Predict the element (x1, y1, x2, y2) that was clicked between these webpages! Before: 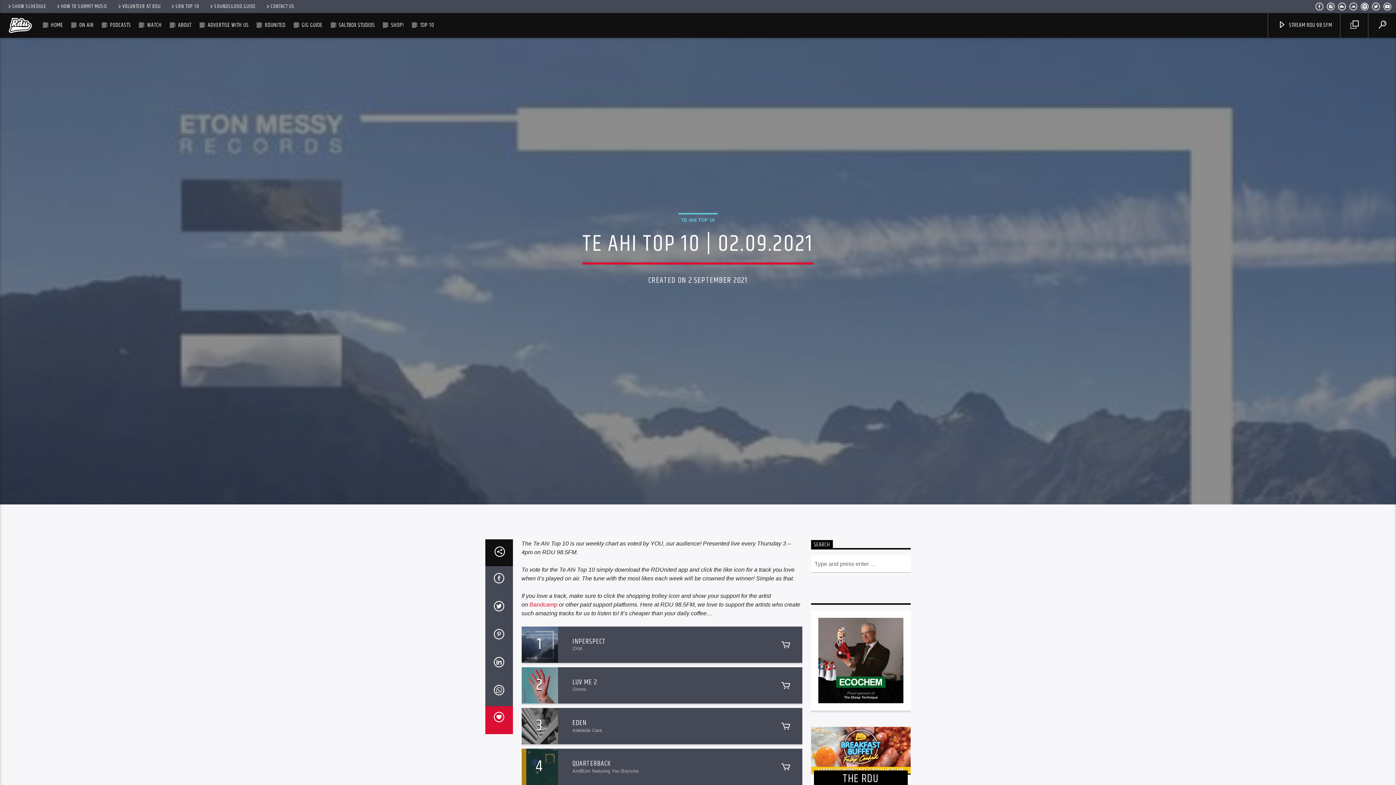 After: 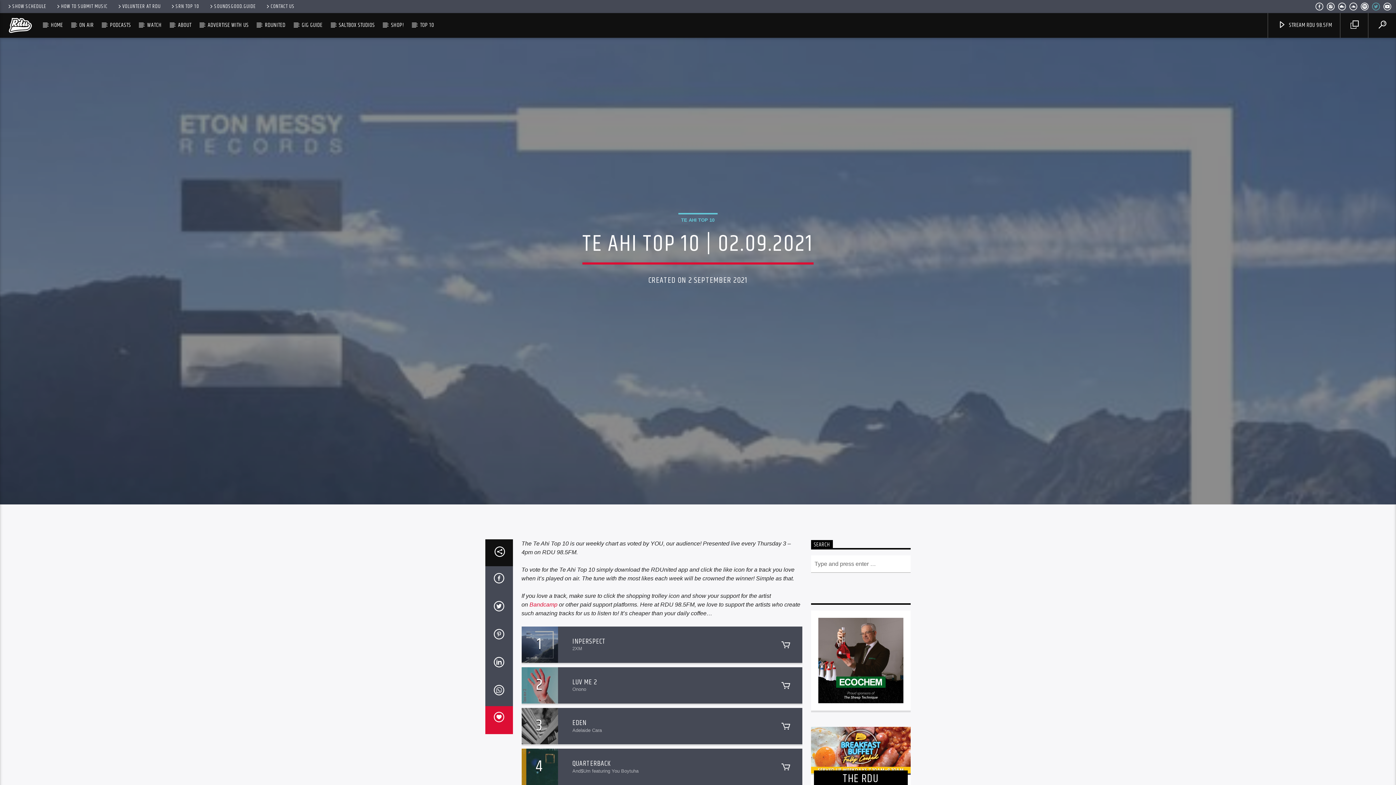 Action: bbox: (1371, 3, 1380, 11)